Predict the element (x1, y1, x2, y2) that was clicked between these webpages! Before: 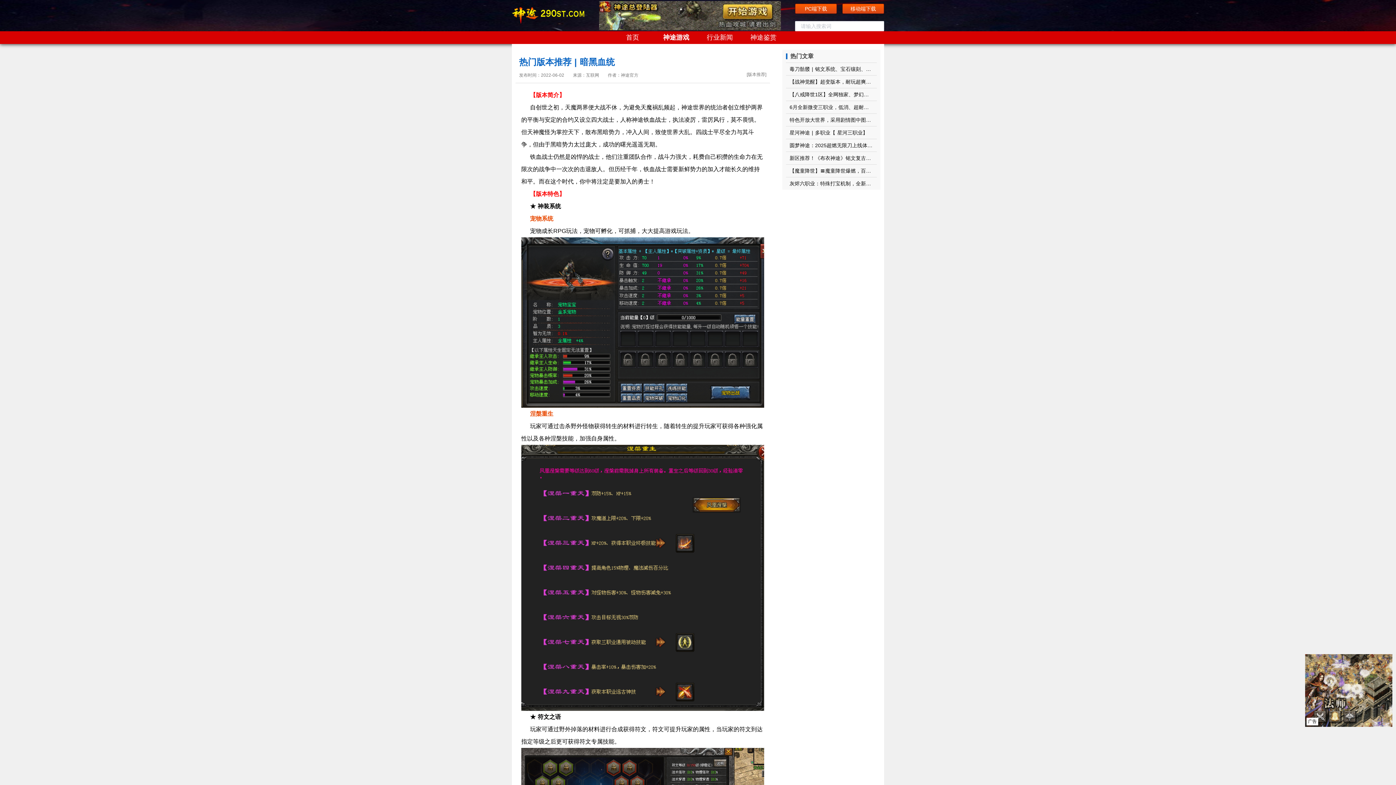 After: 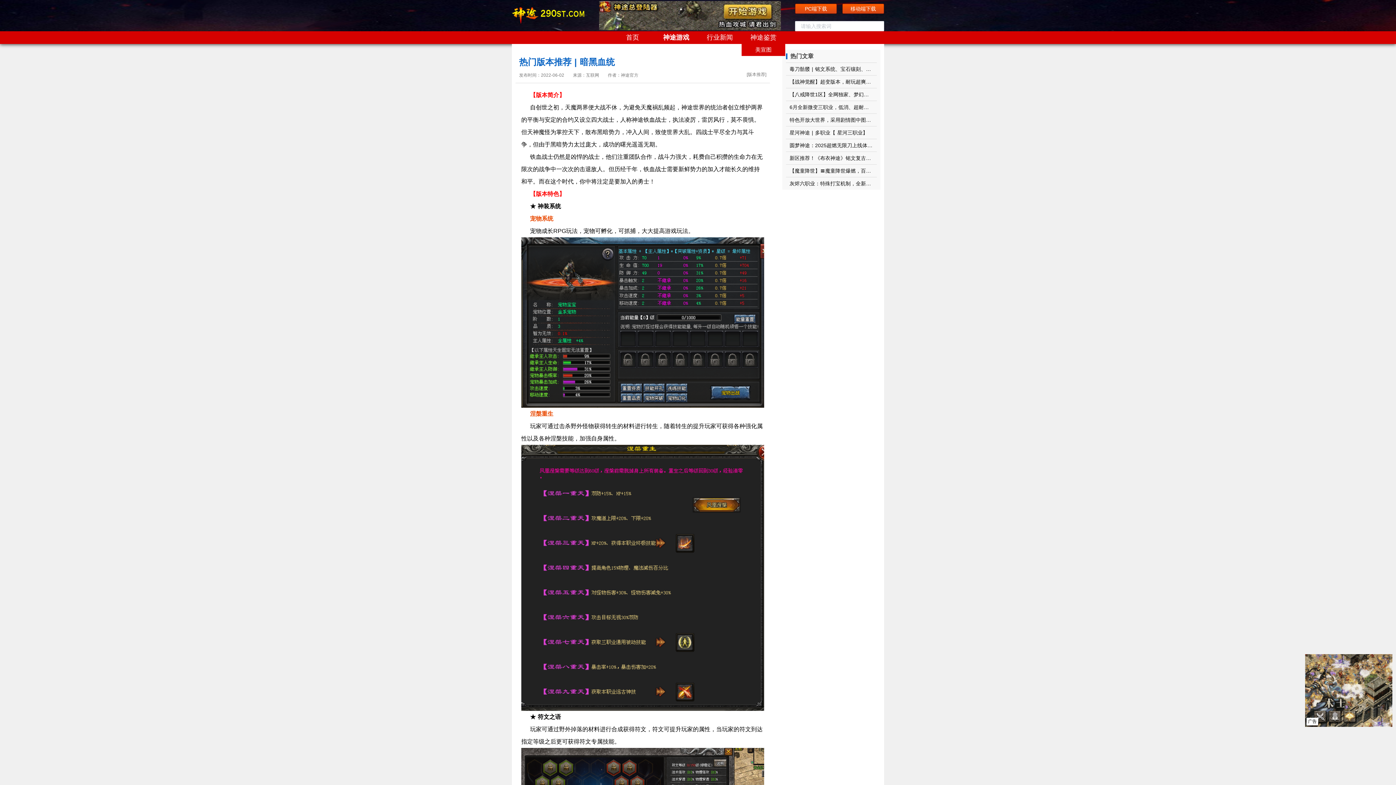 Action: label: 神途鉴赏 bbox: (750, 33, 776, 41)